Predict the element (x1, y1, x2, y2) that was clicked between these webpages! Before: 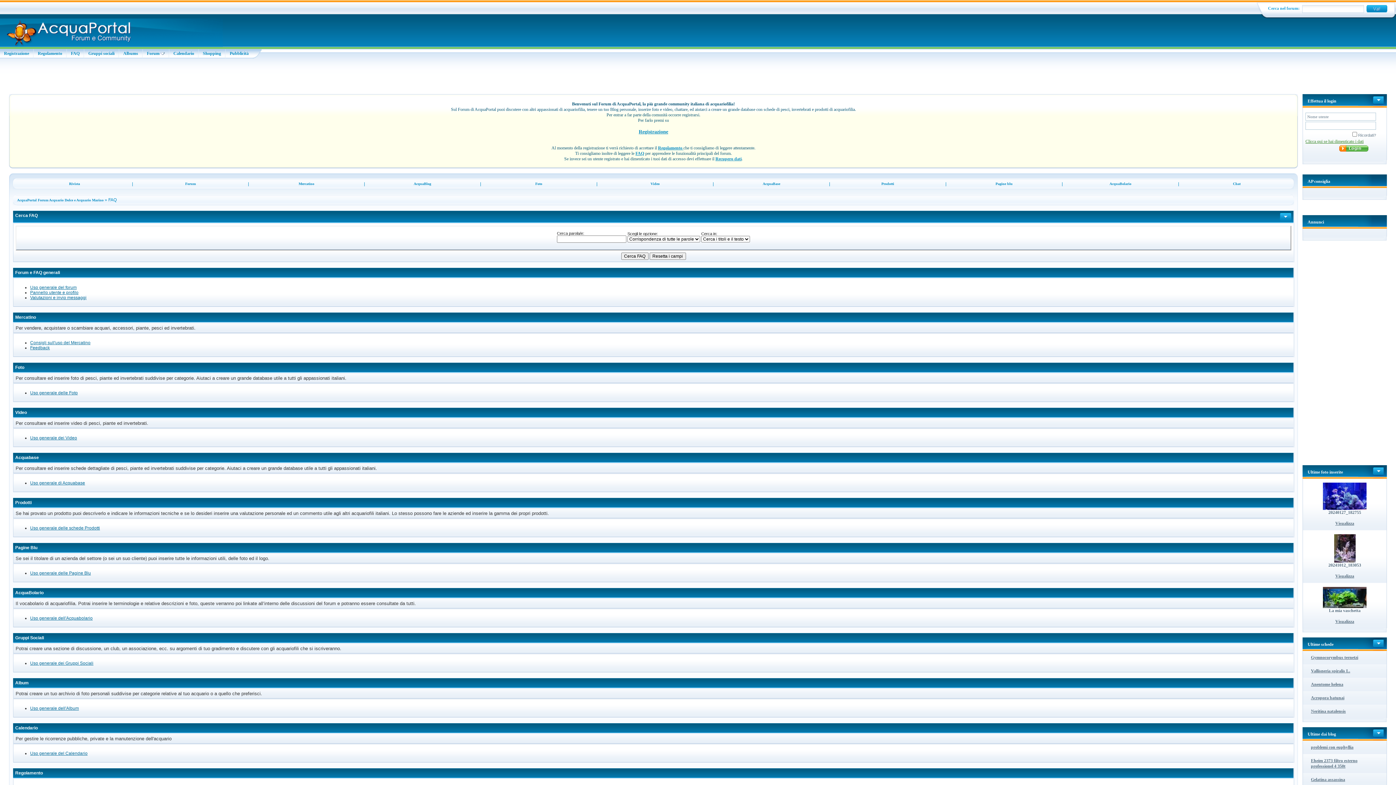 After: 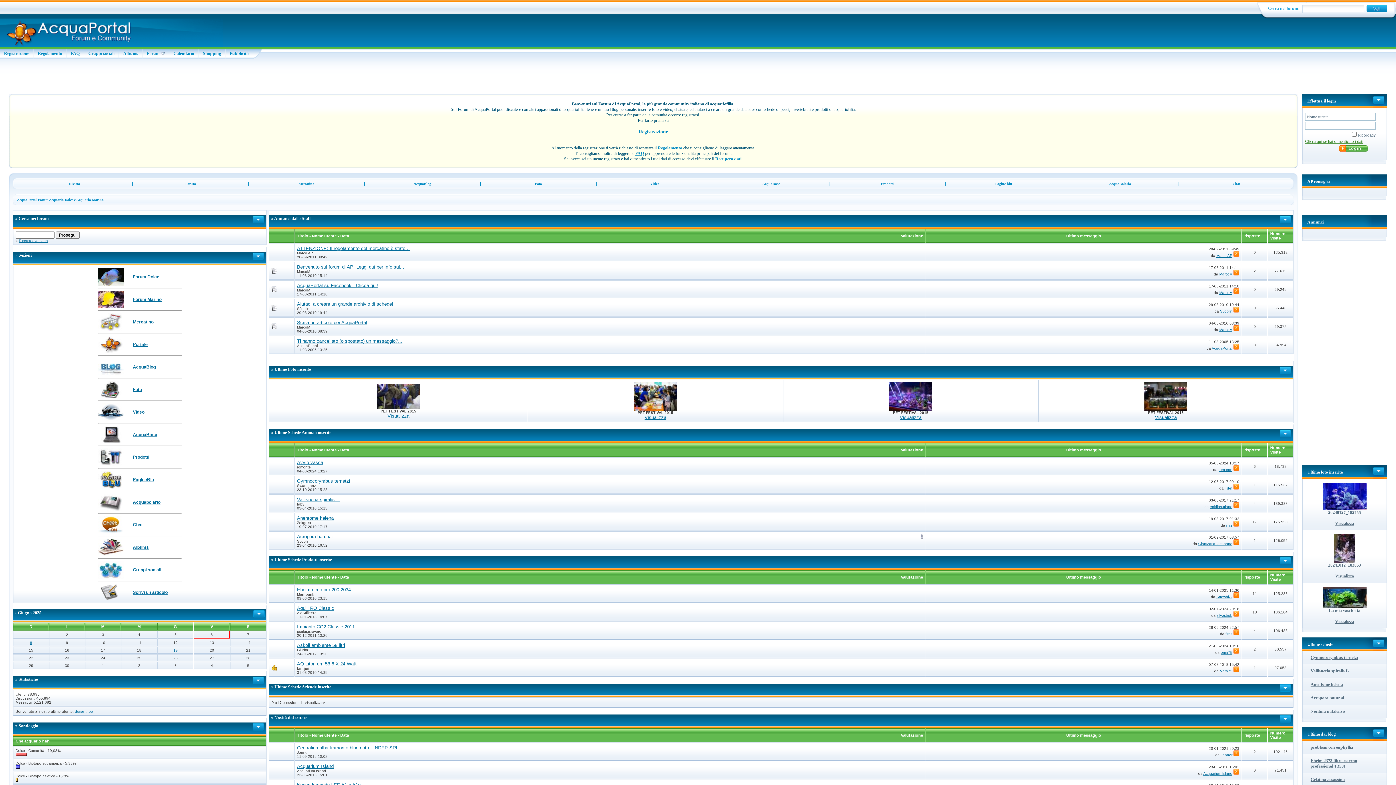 Action: label: AcquaBlog bbox: (413, 181, 431, 185)